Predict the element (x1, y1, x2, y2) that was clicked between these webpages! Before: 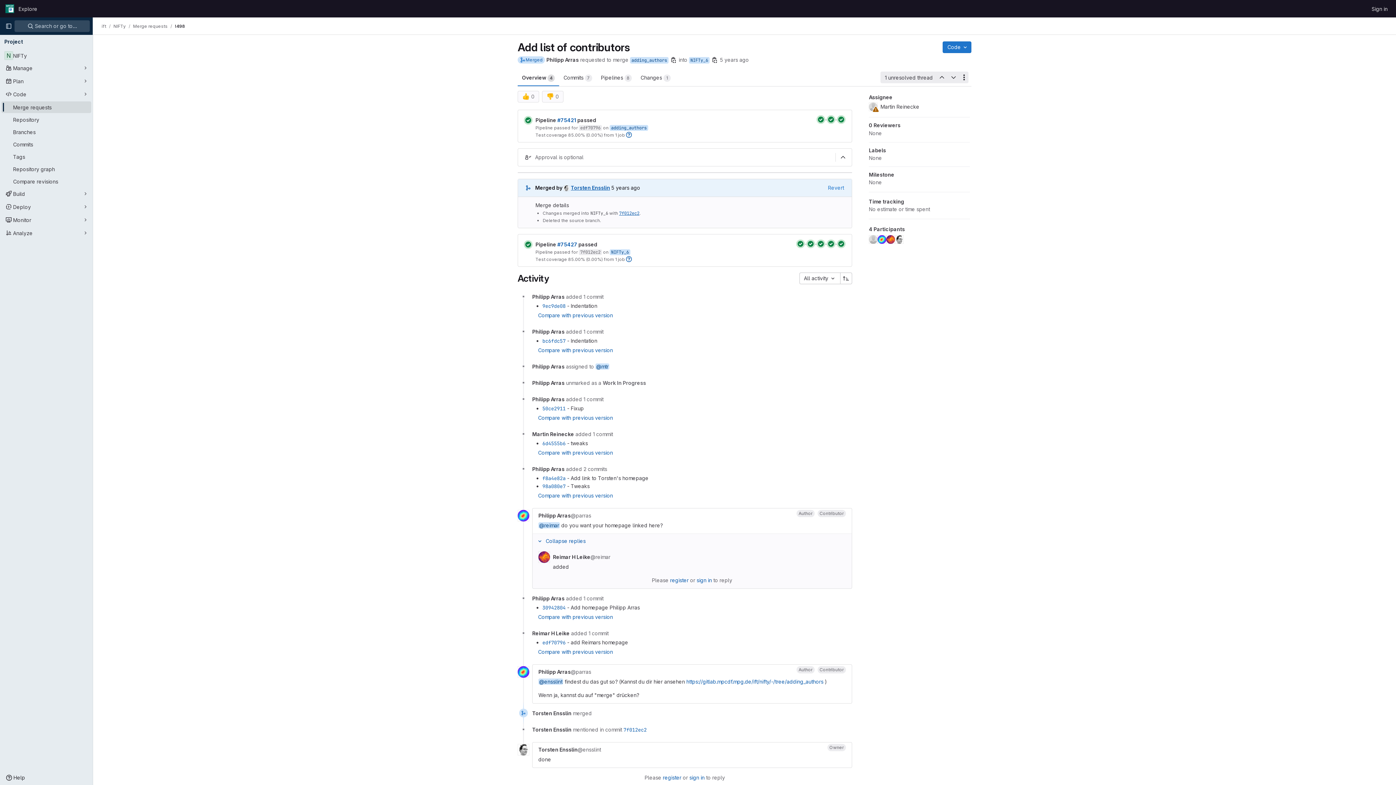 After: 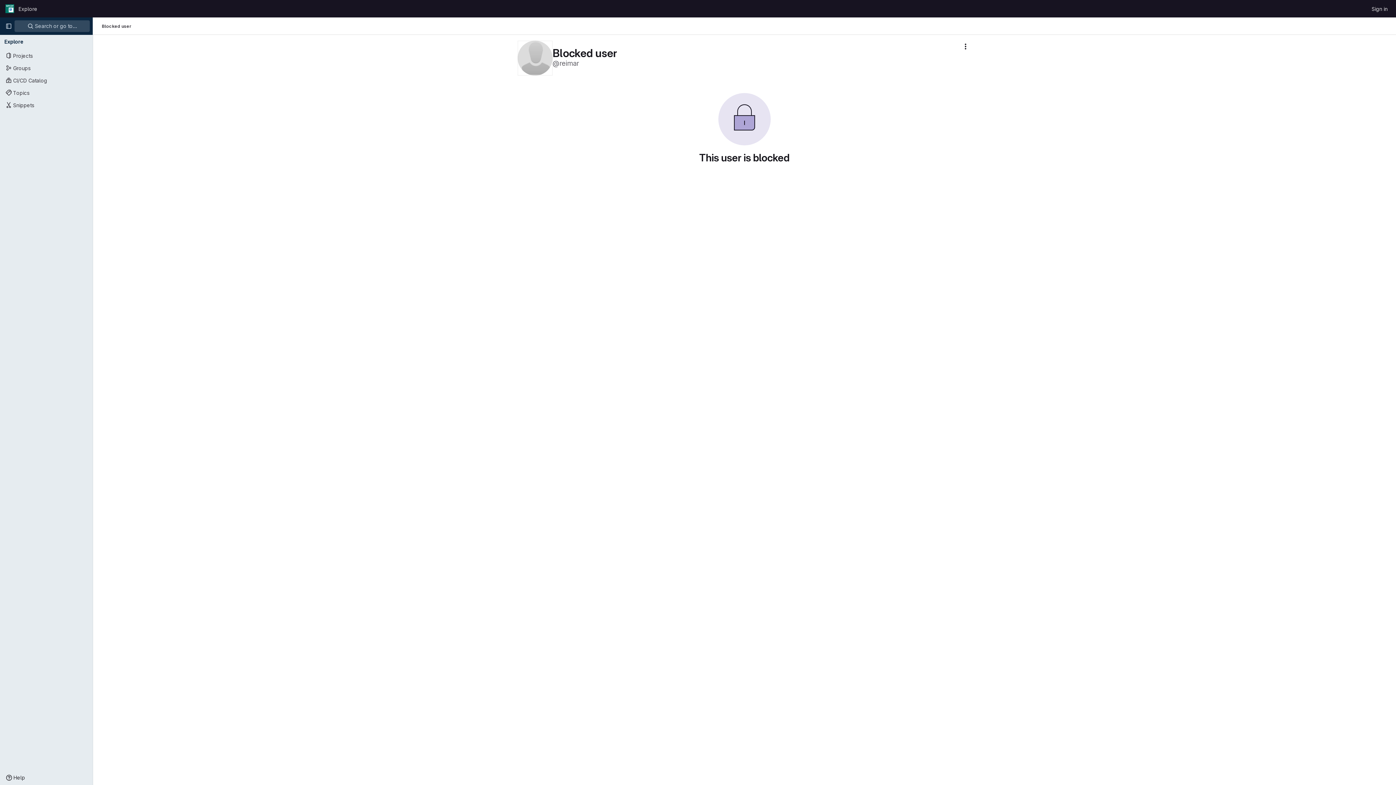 Action: label: @reimar bbox: (590, 554, 610, 560)